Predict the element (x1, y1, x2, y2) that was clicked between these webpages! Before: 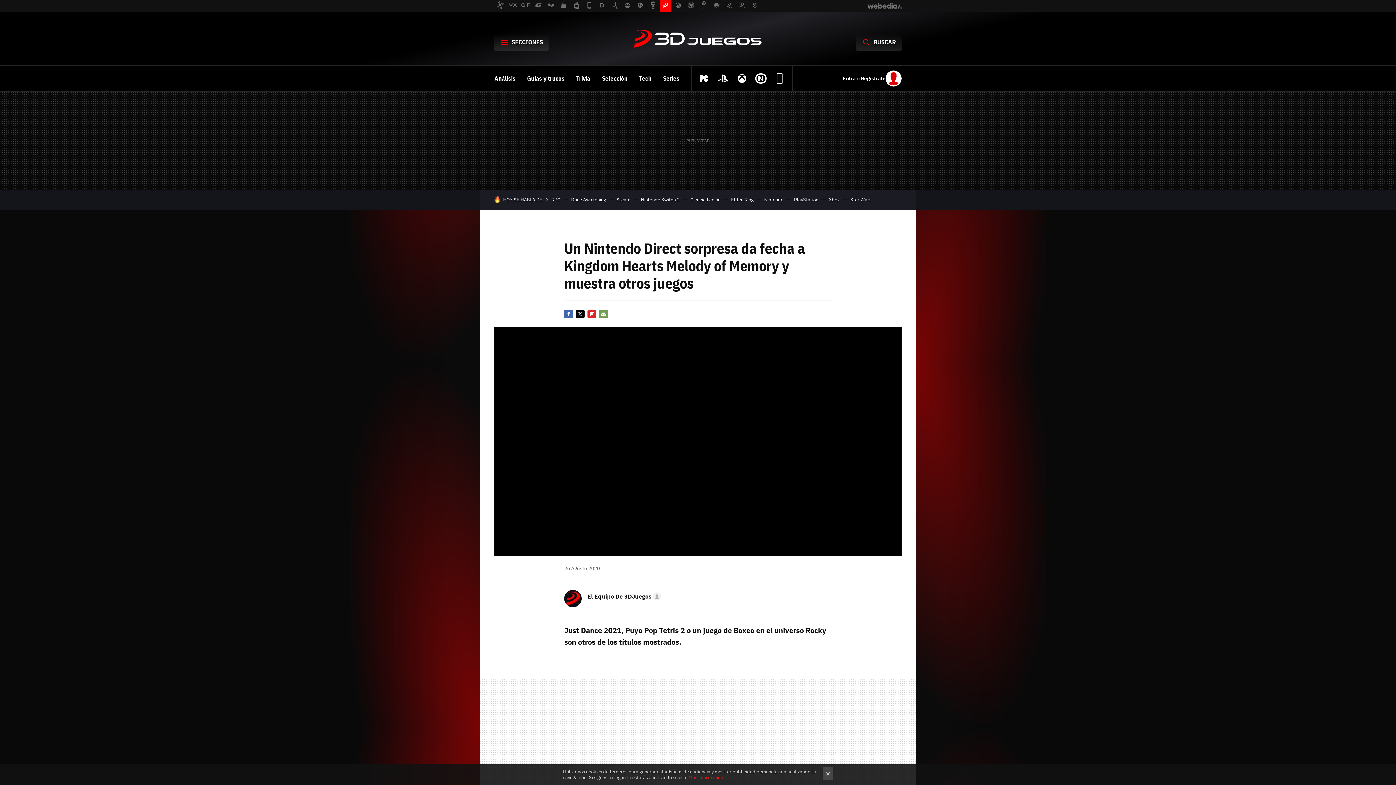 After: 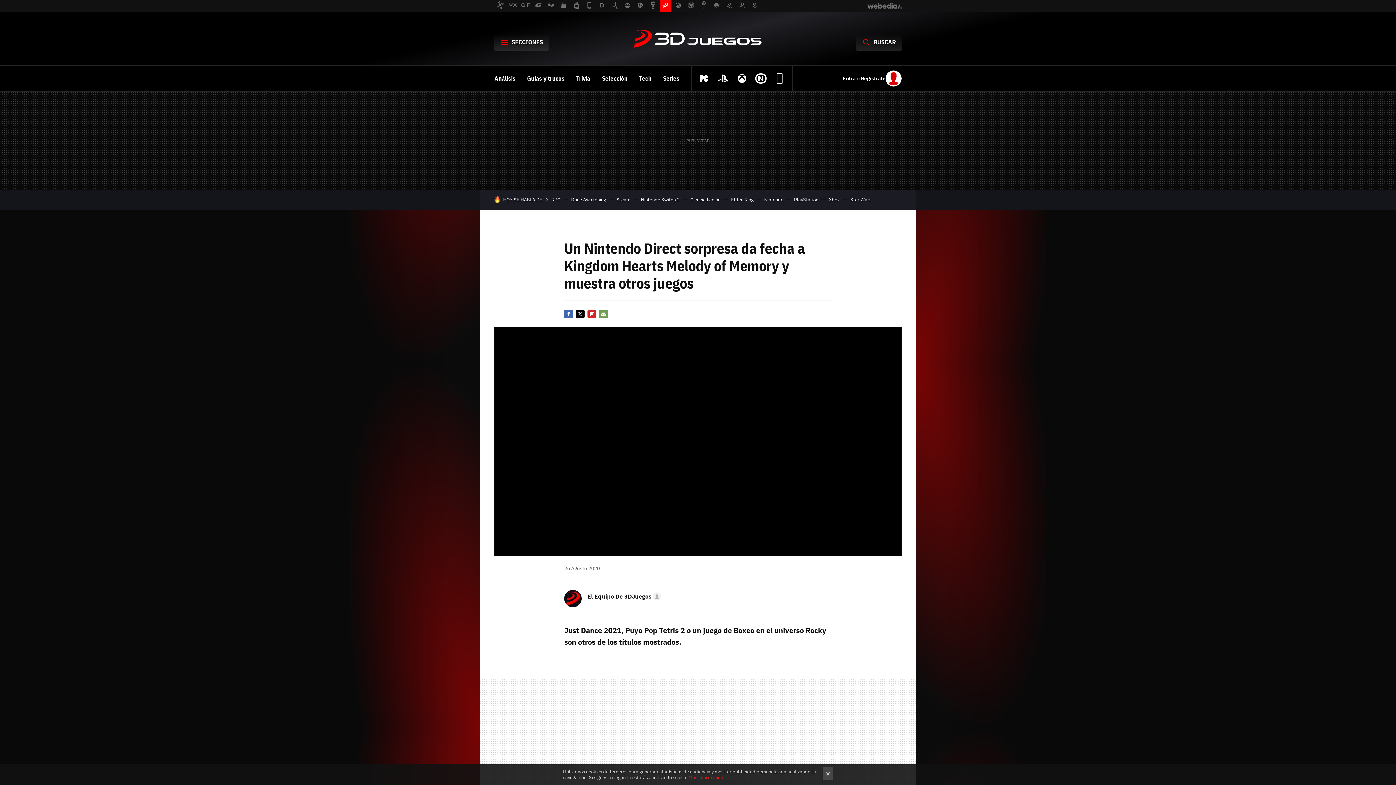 Action: label: Flipboard bbox: (587, 309, 596, 318)